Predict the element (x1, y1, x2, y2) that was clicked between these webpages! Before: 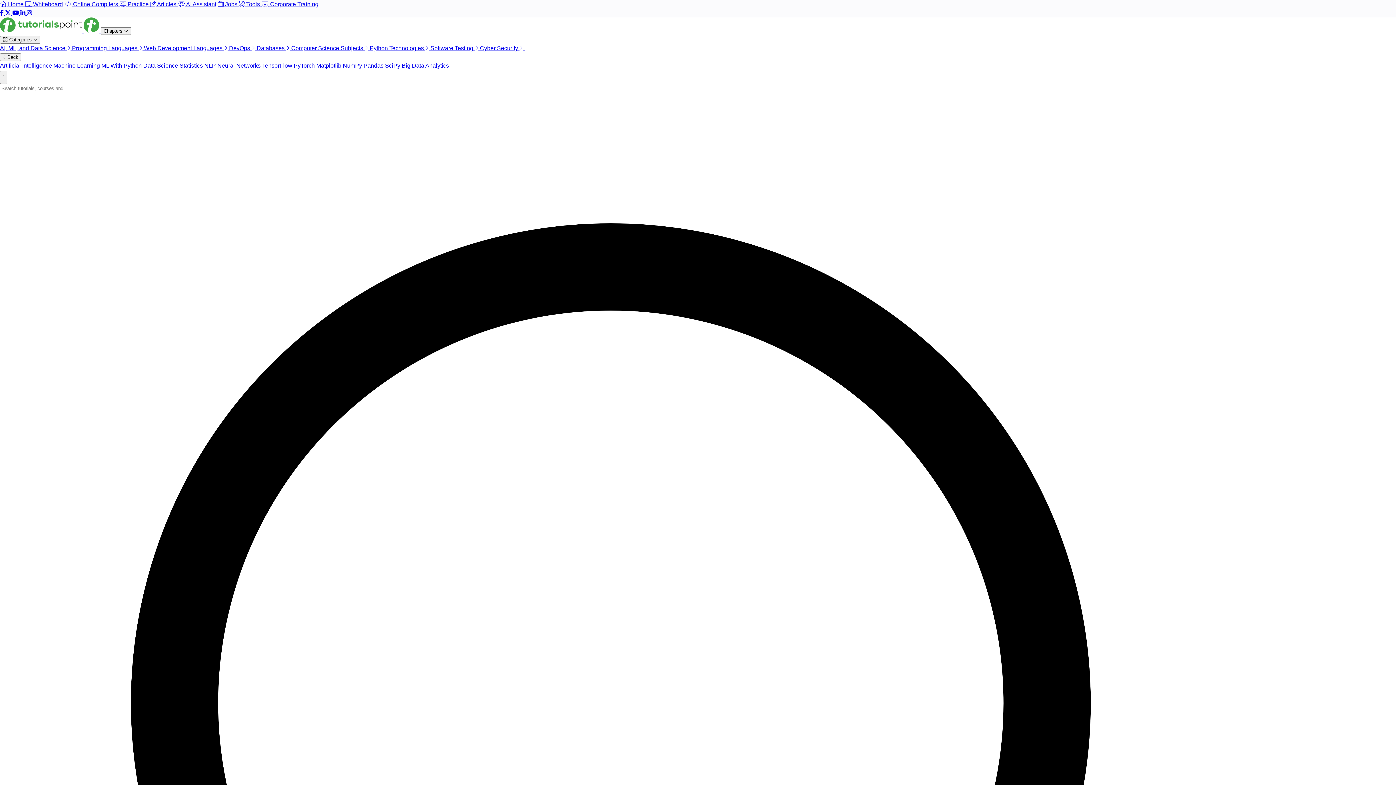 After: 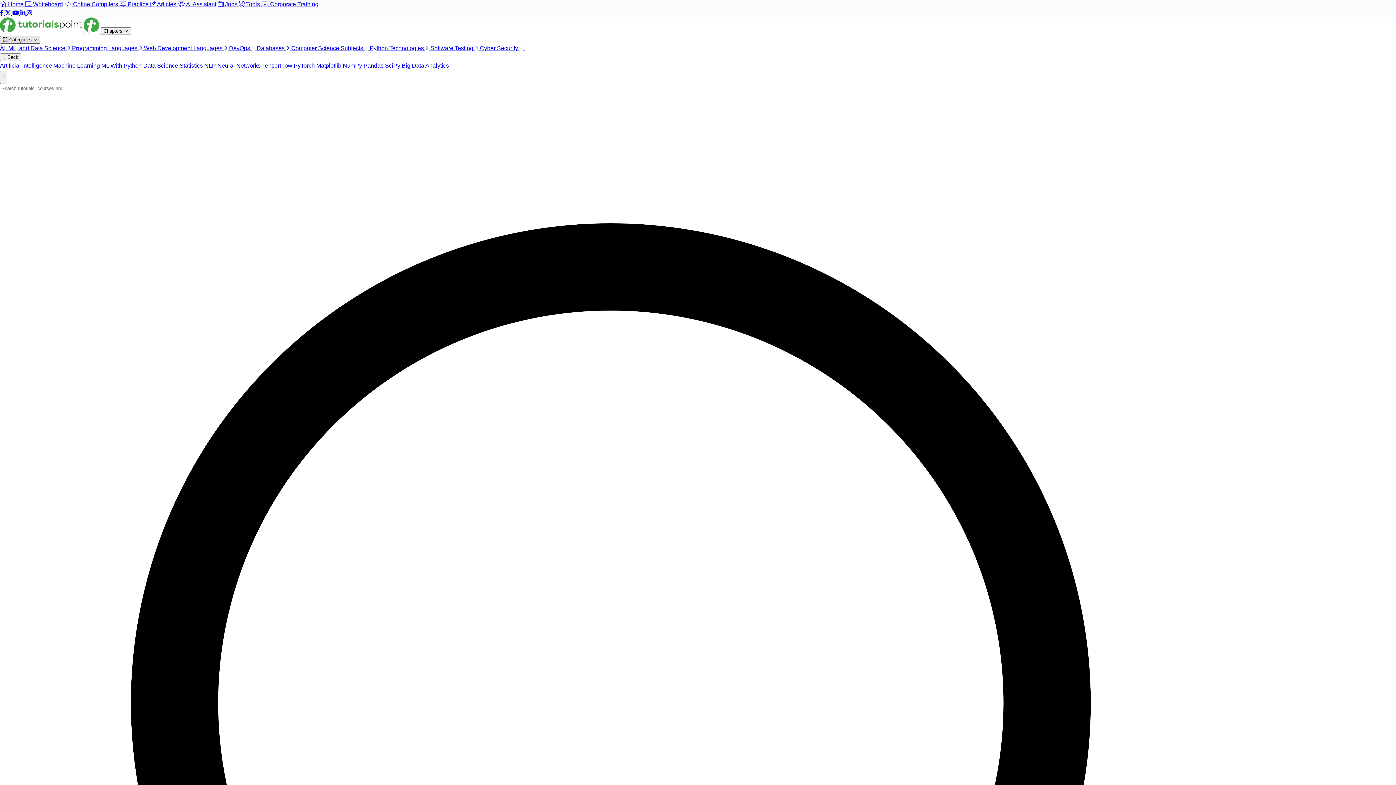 Action: bbox: (0, 36, 40, 43) label:  Categories 